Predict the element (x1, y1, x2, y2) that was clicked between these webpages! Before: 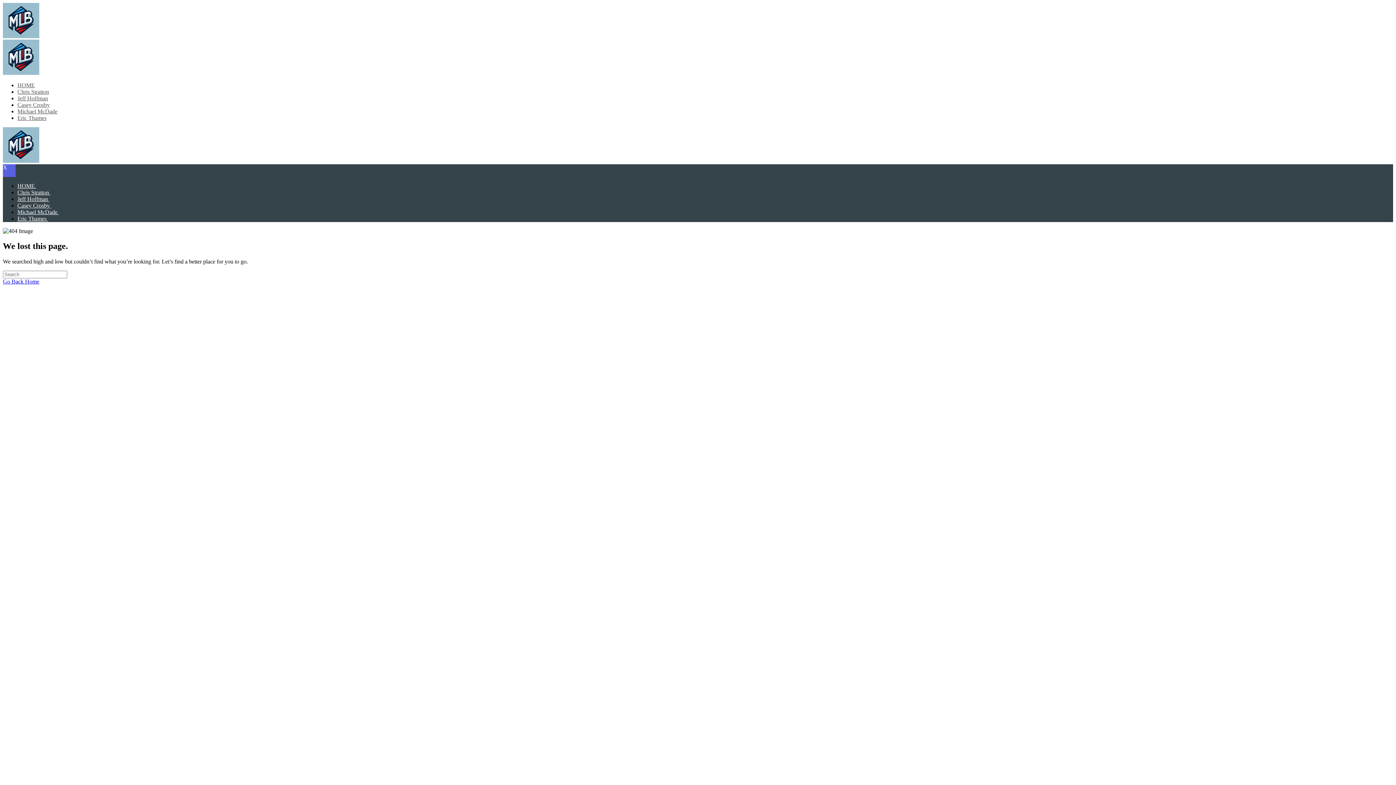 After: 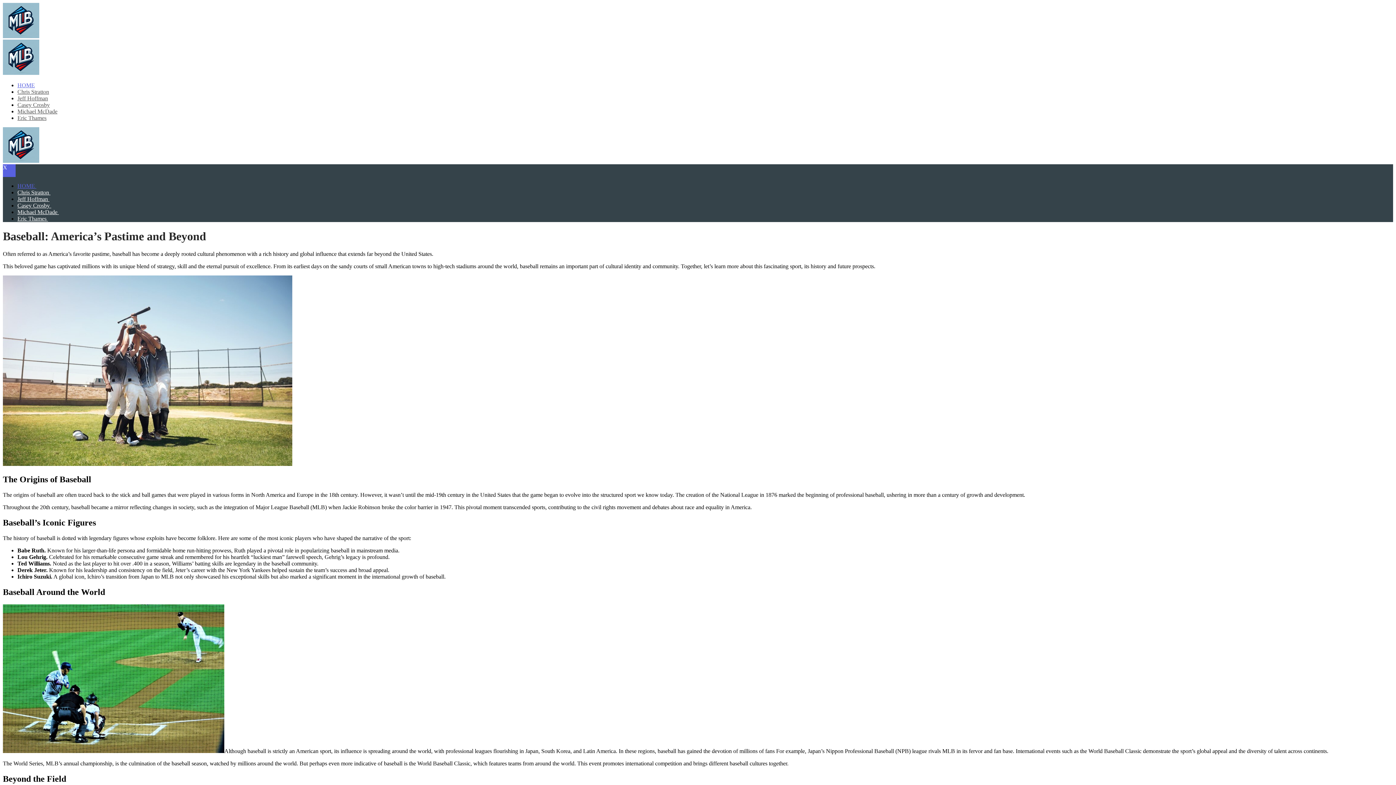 Action: bbox: (2, 69, 39, 76)